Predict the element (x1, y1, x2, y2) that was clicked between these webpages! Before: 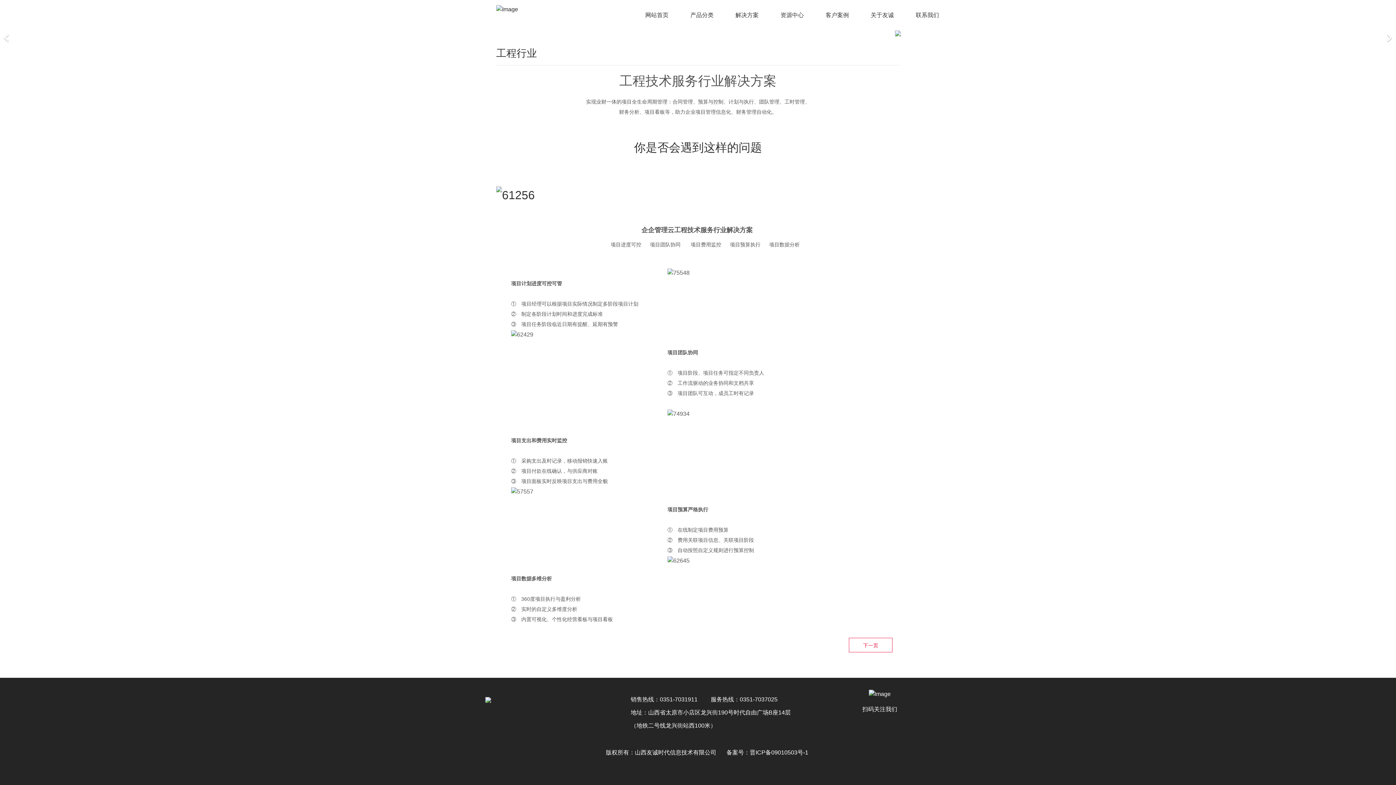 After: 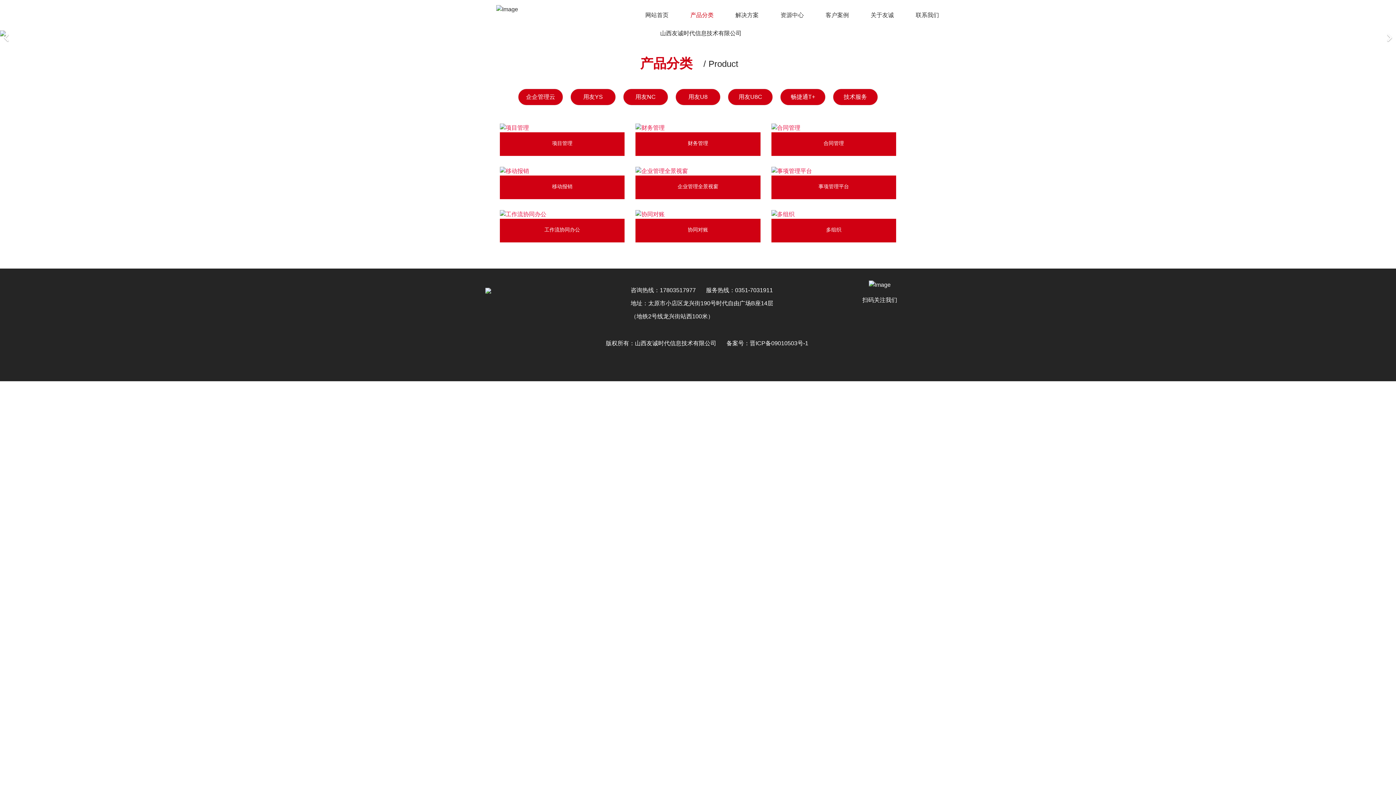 Action: bbox: (679, 0, 724, 30) label: 产品分类